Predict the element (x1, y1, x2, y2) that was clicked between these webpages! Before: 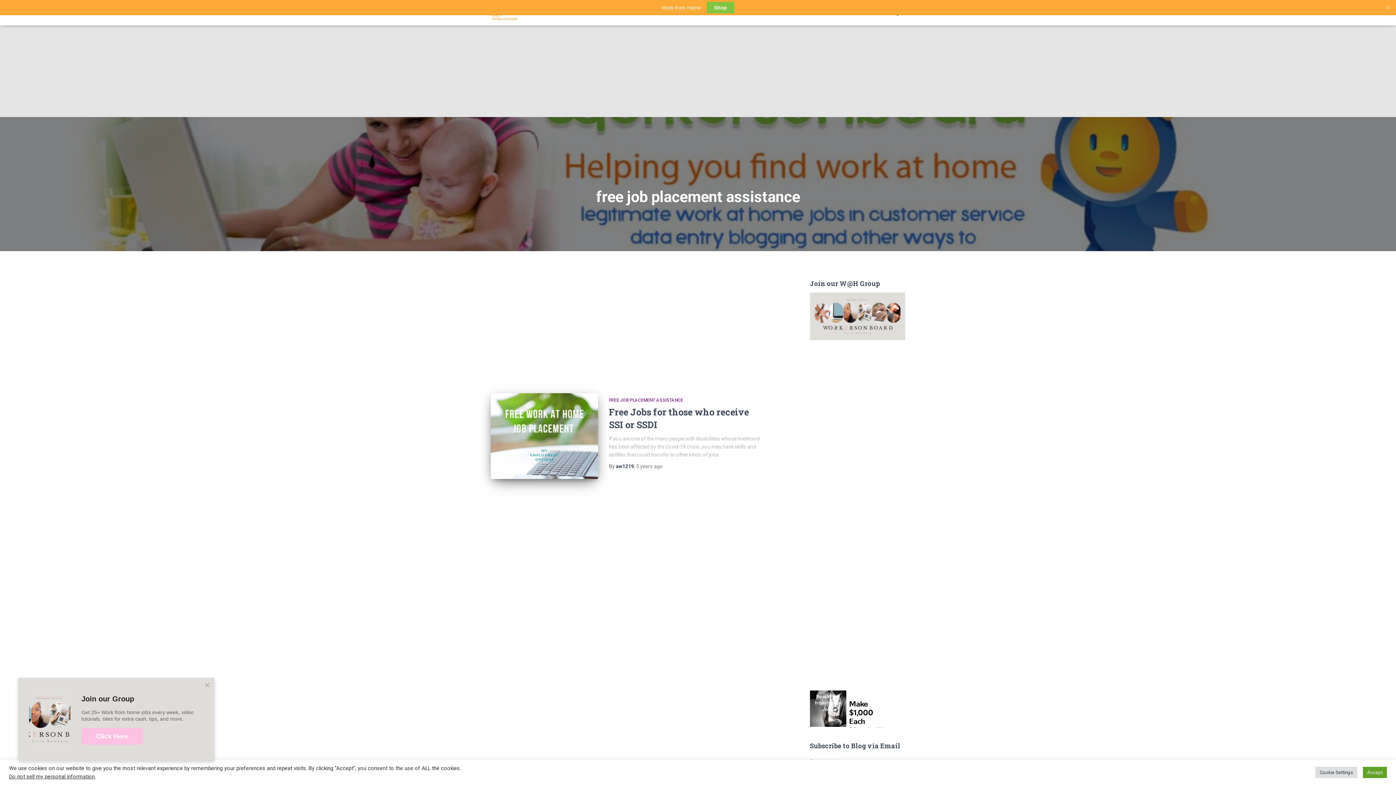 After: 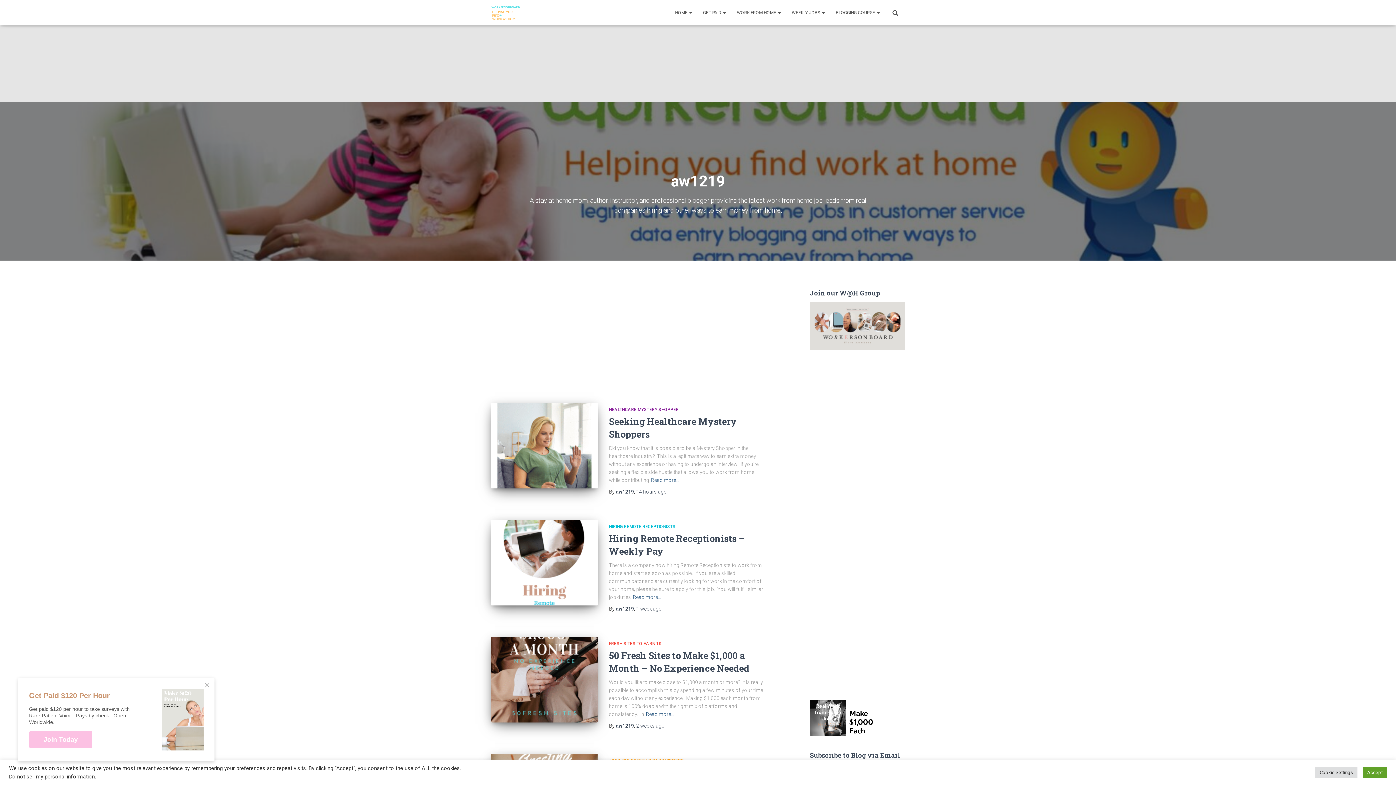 Action: label: aw1219 bbox: (616, 463, 634, 469)